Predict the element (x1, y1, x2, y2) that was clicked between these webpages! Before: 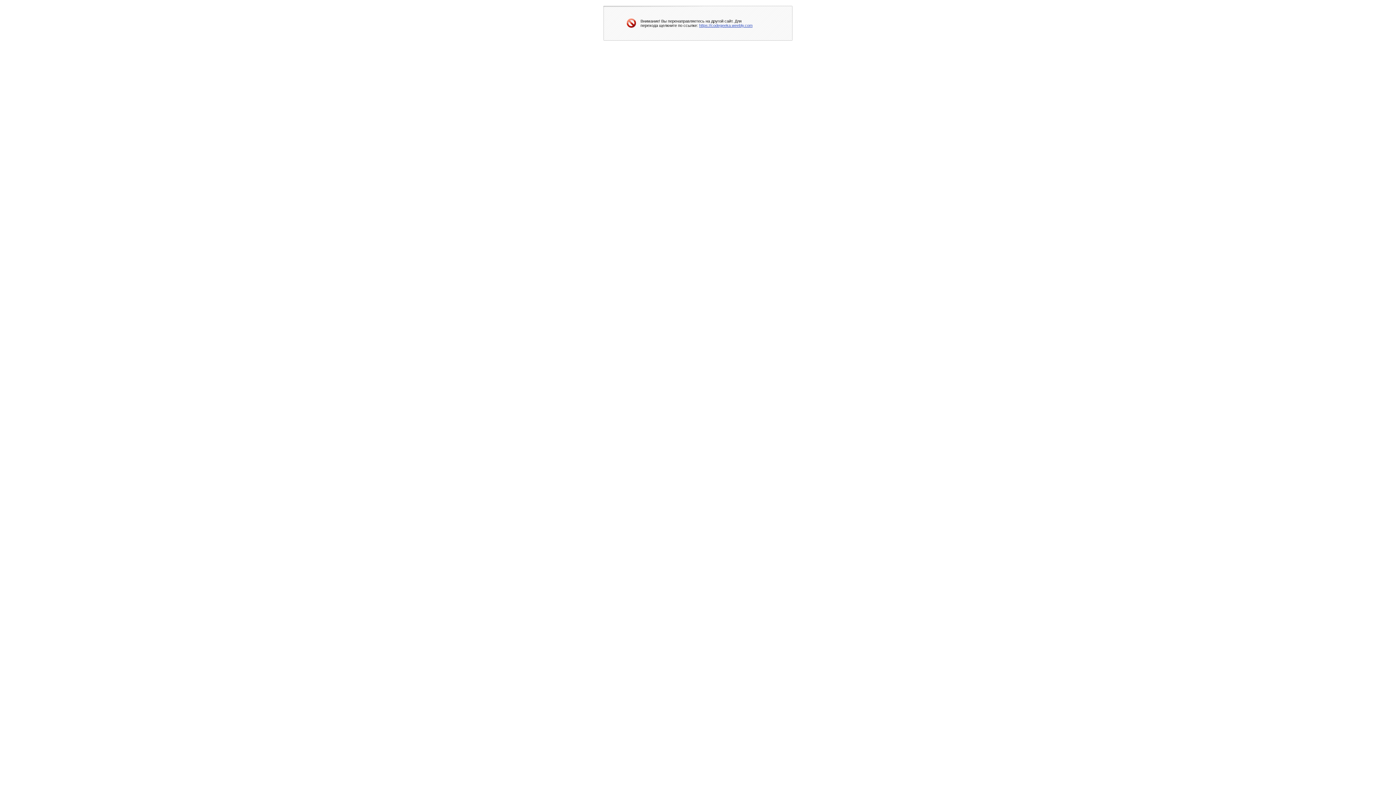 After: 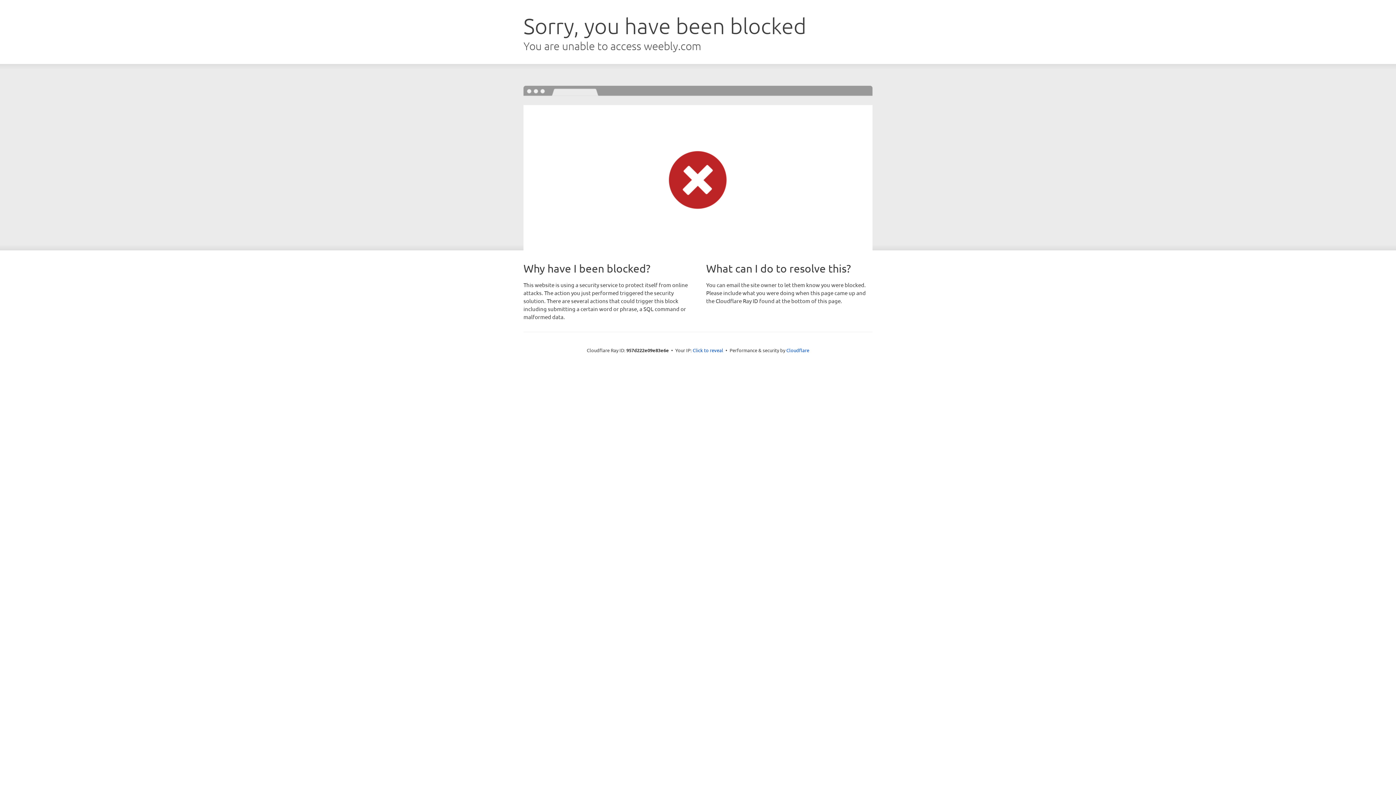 Action: bbox: (699, 23, 752, 27) label: https://codegeeka.weebly.com